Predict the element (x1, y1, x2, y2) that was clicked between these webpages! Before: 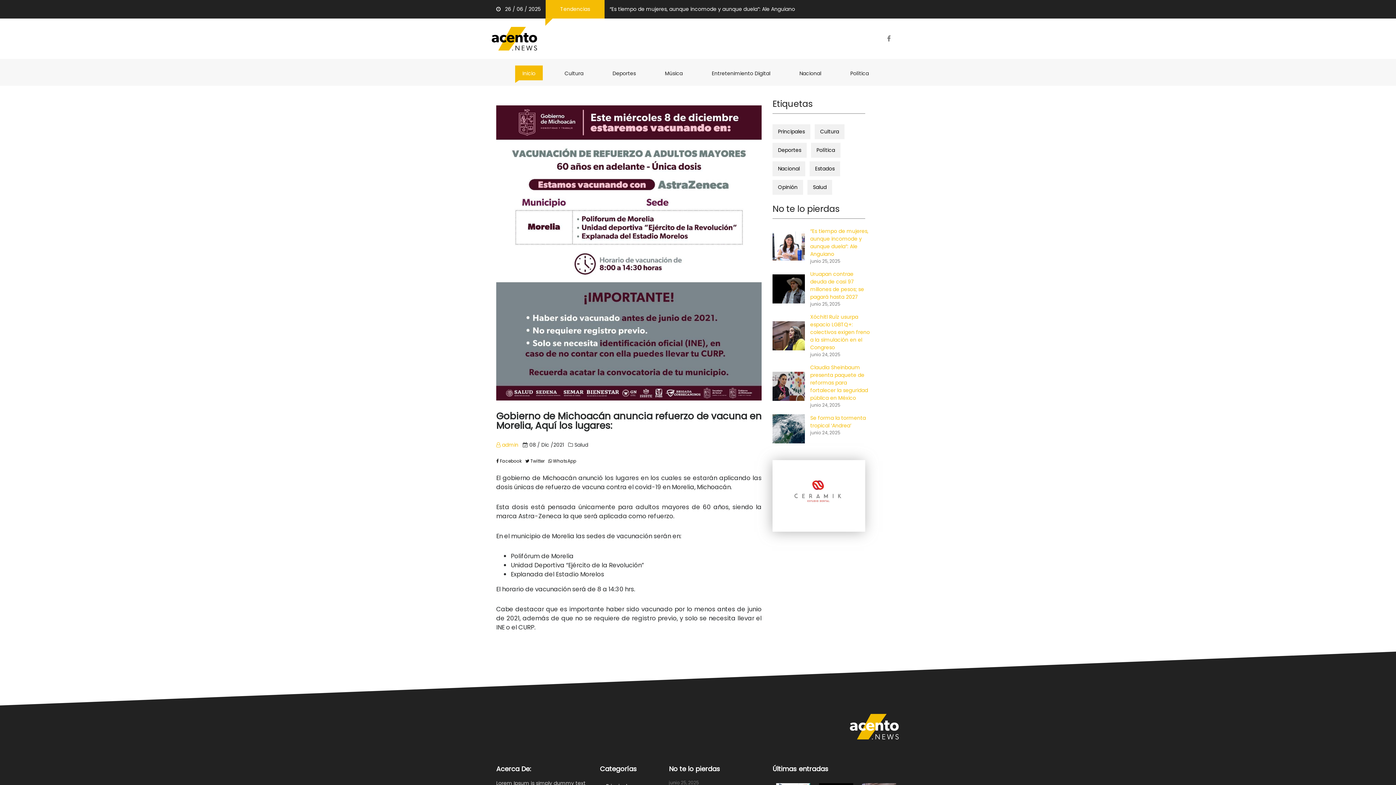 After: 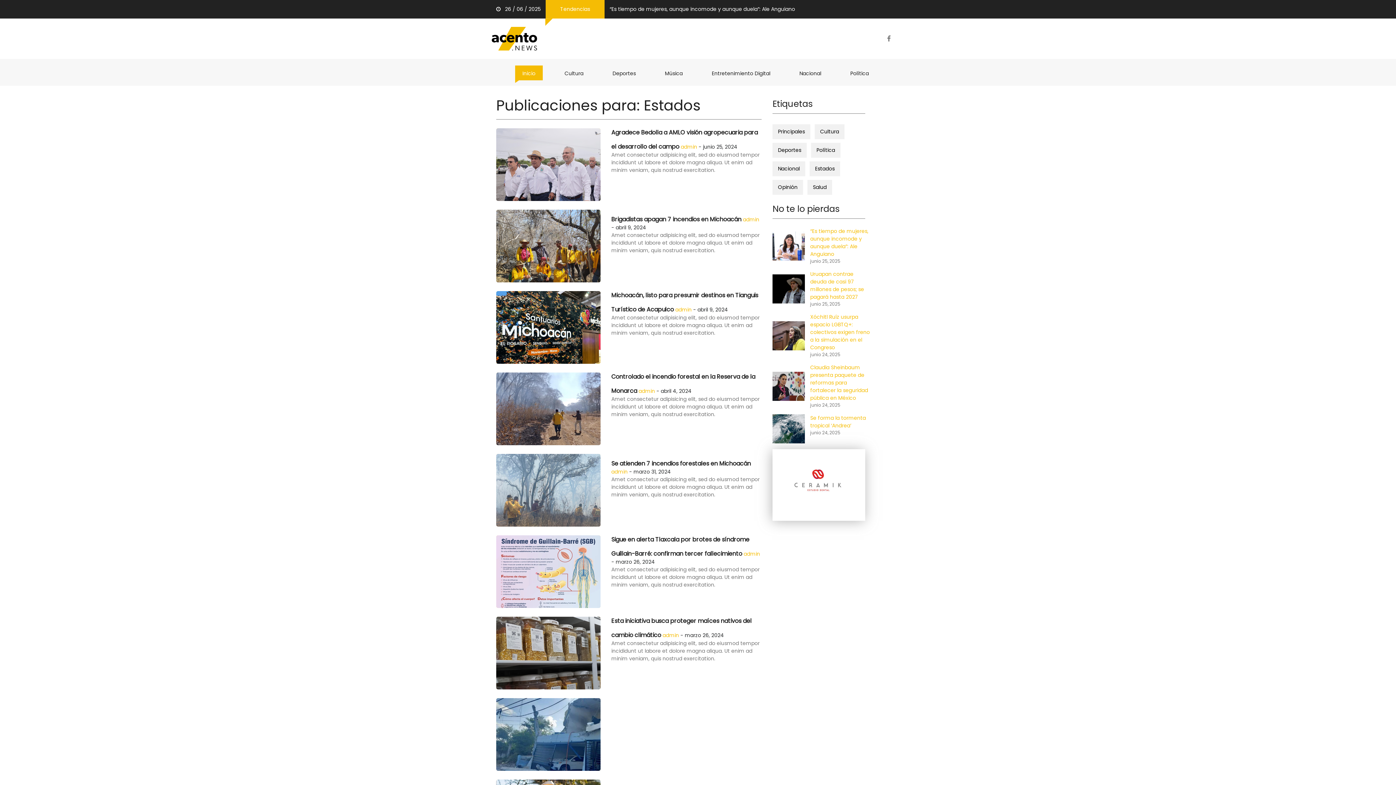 Action: label: Estados bbox: (809, 161, 840, 176)